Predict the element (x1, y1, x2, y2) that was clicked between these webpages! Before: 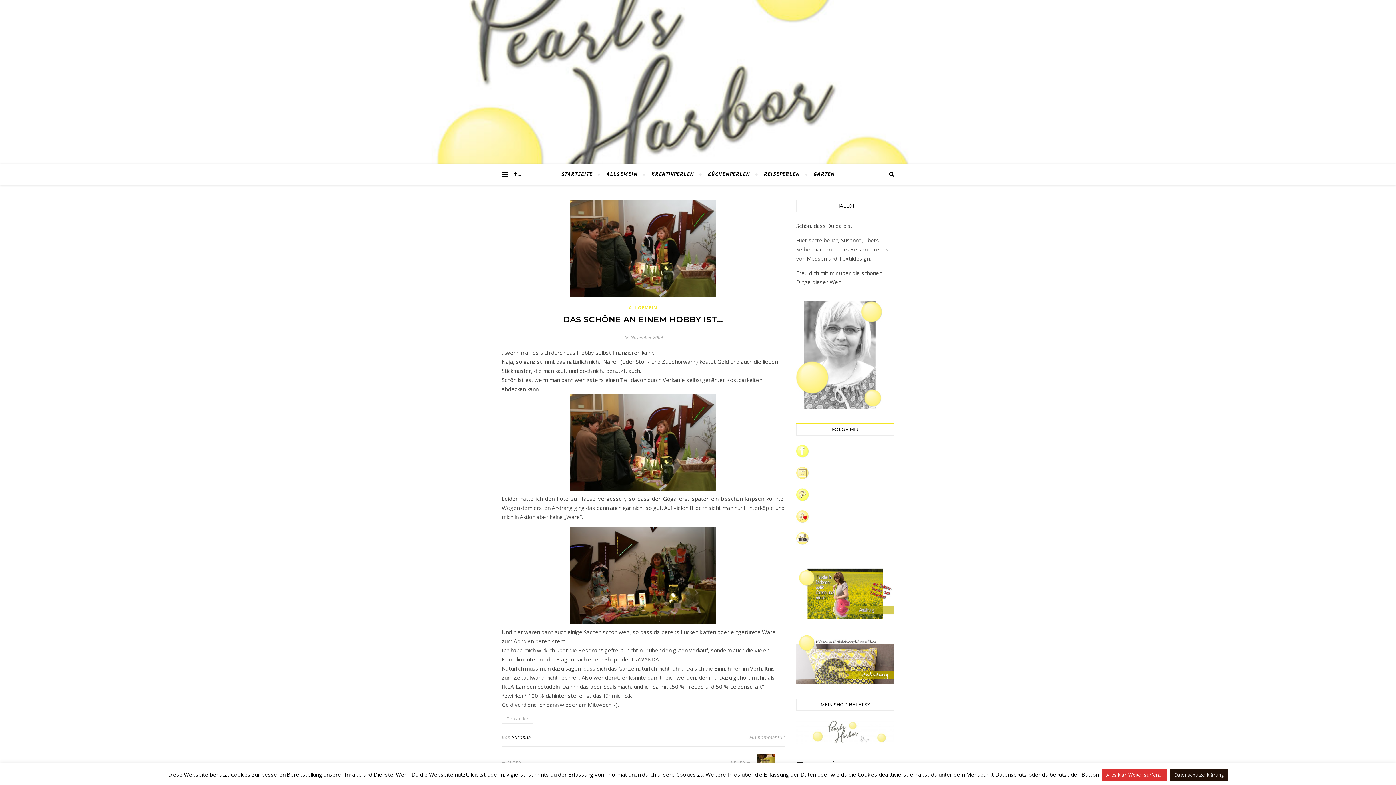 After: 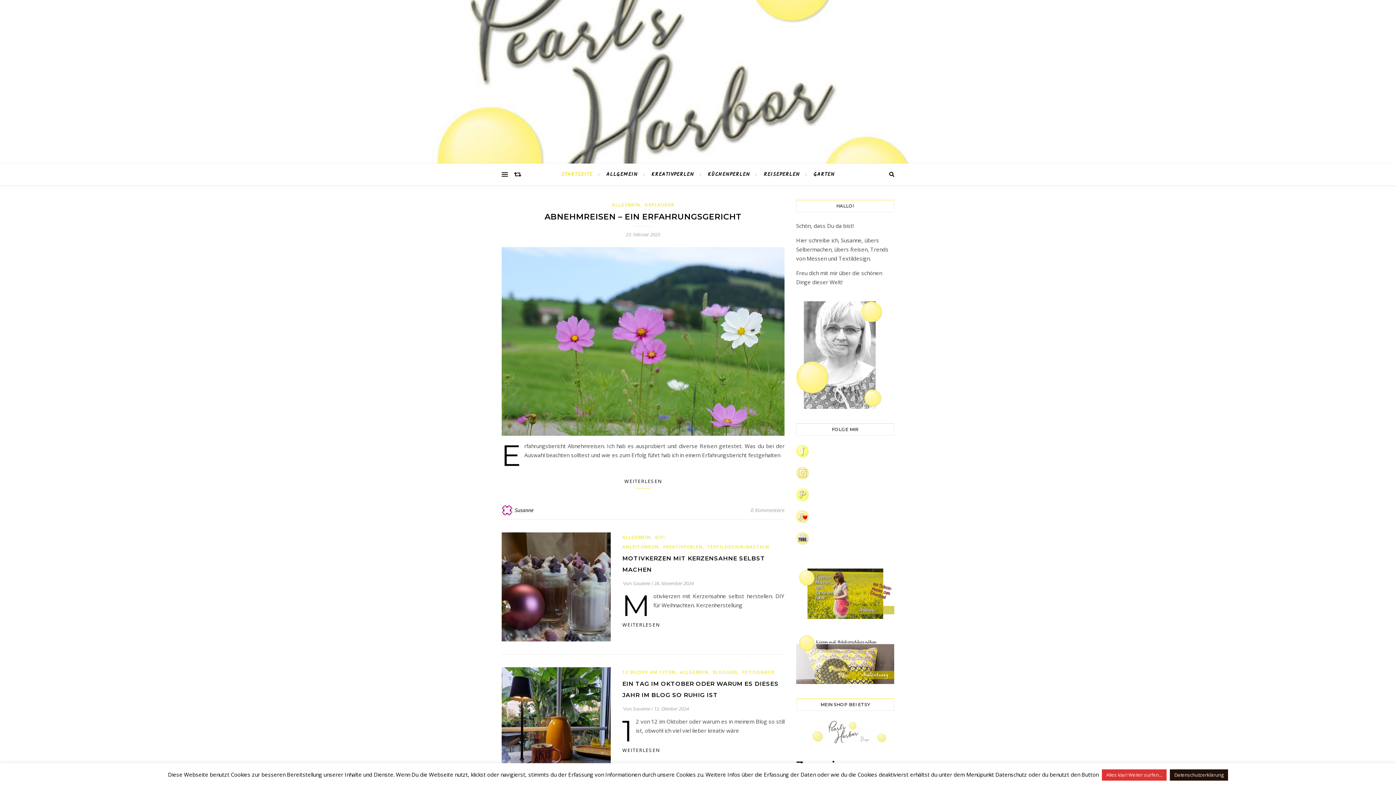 Action: label: STARTSEITE bbox: (561, 163, 598, 185)